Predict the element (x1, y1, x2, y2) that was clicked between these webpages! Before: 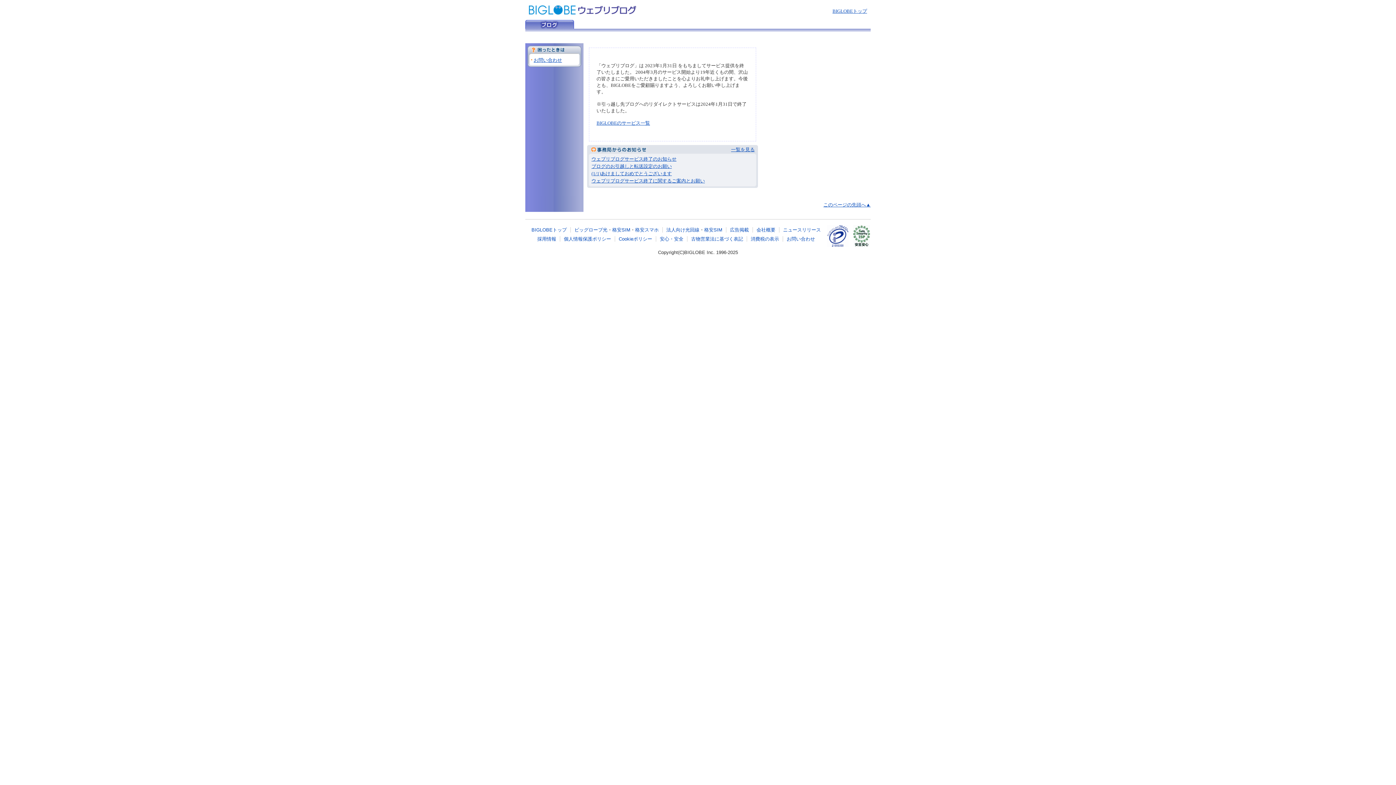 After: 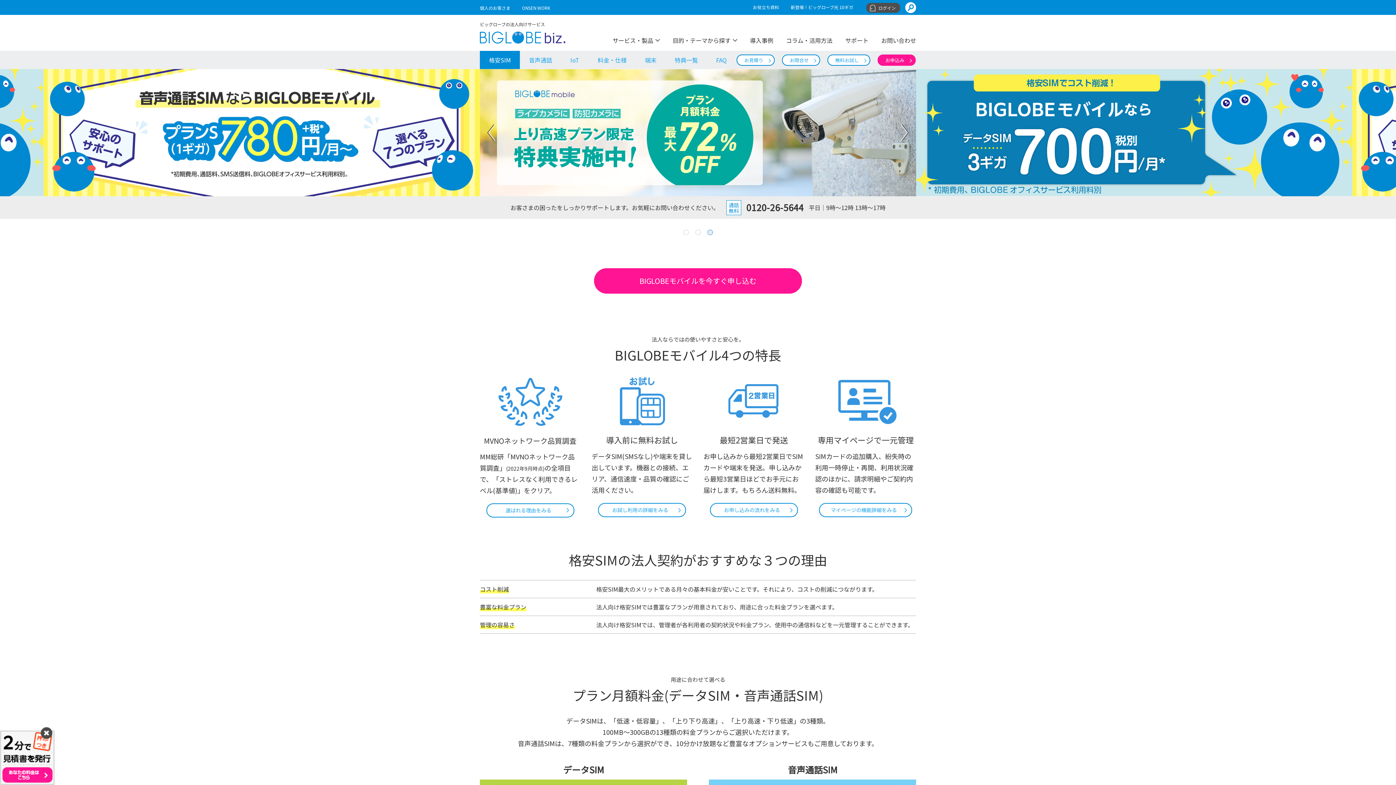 Action: label: 格安SIM bbox: (704, 227, 722, 232)